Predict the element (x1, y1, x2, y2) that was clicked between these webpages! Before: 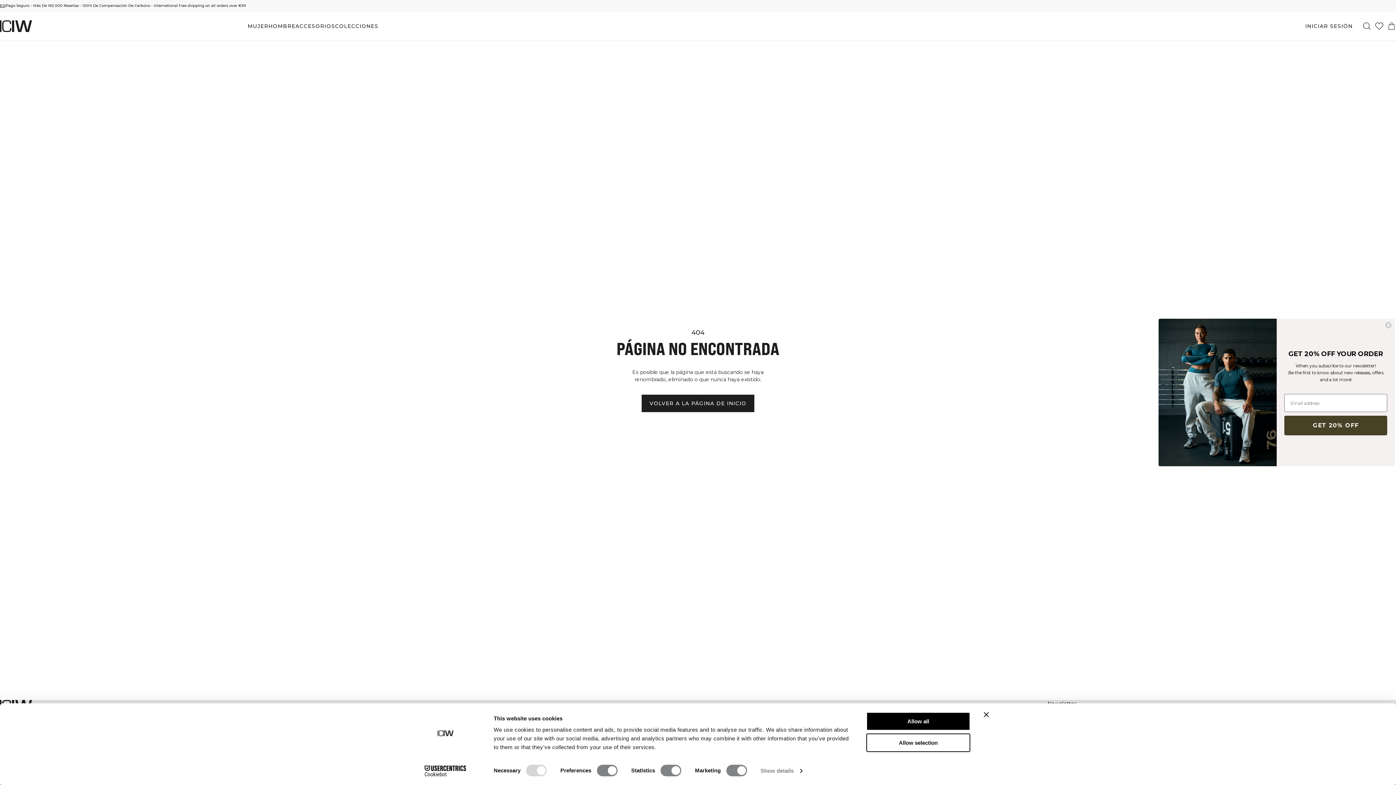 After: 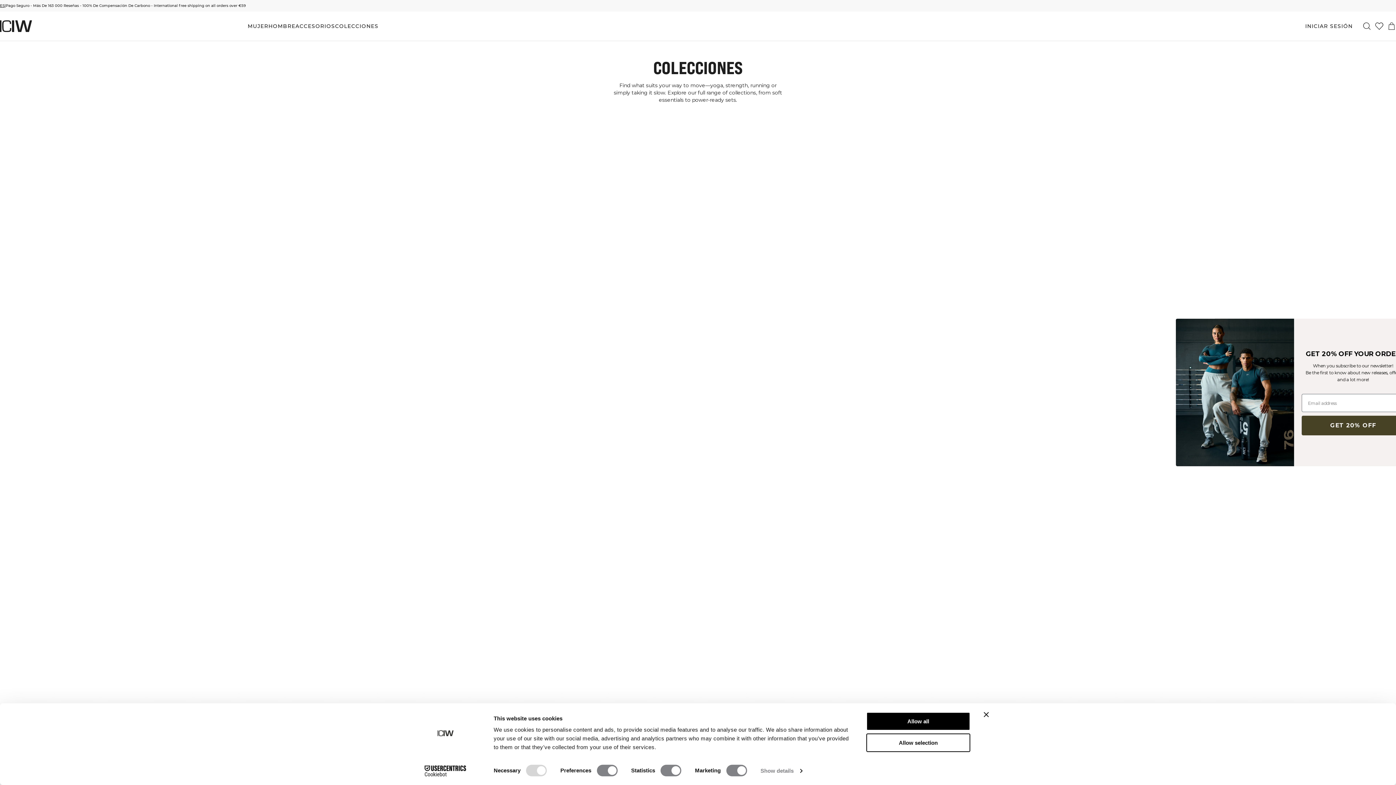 Action: label: COLECCIONES bbox: (335, 11, 378, 40)